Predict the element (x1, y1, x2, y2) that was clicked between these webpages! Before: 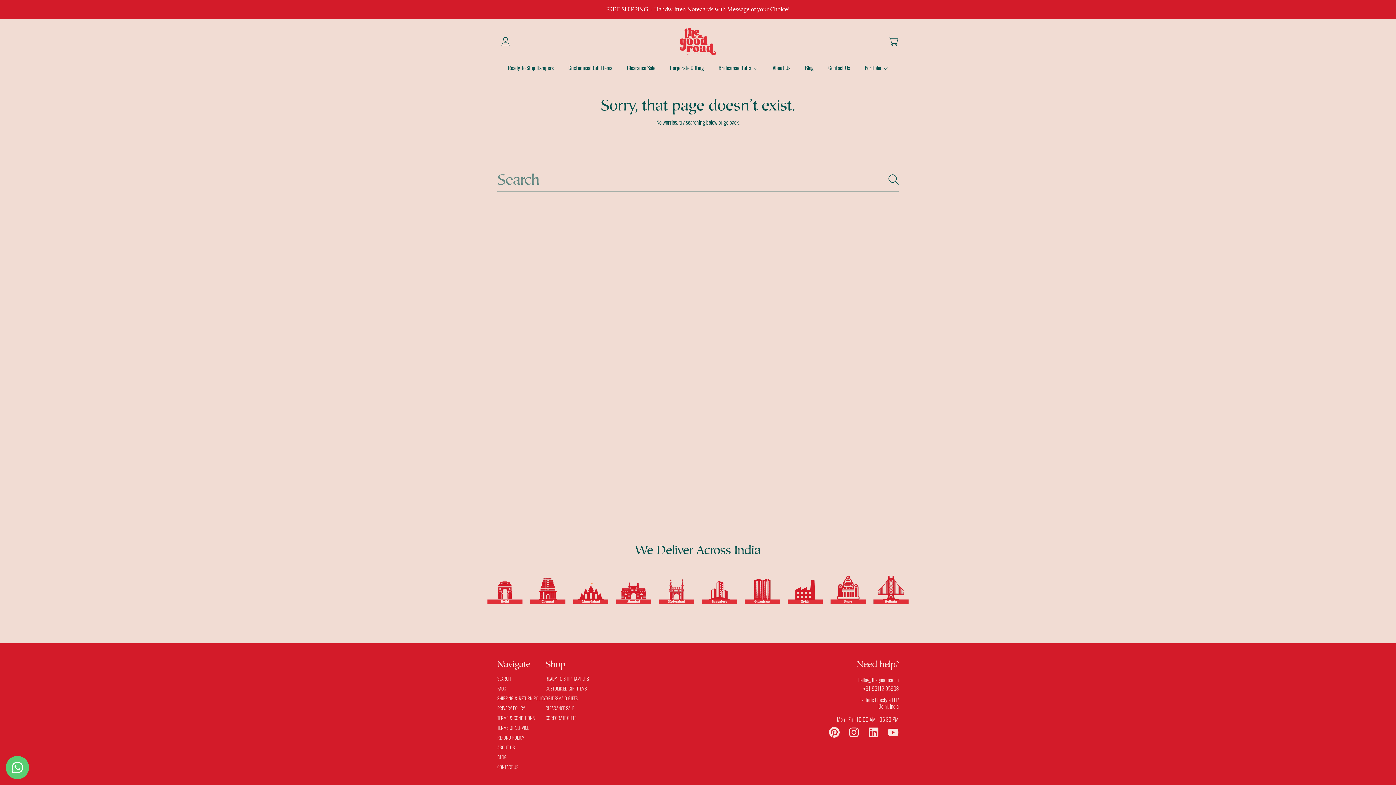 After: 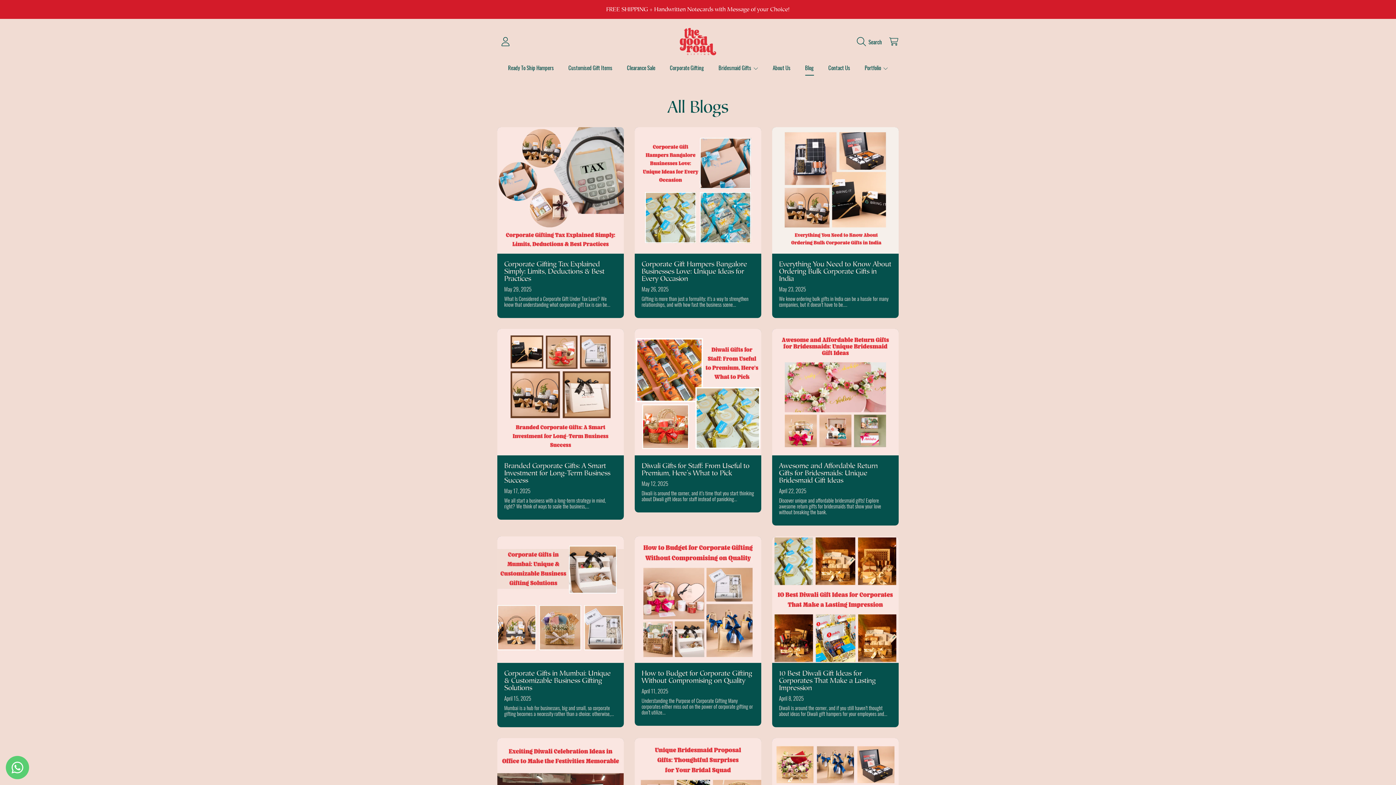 Action: bbox: (497, 753, 506, 761) label: BLOG